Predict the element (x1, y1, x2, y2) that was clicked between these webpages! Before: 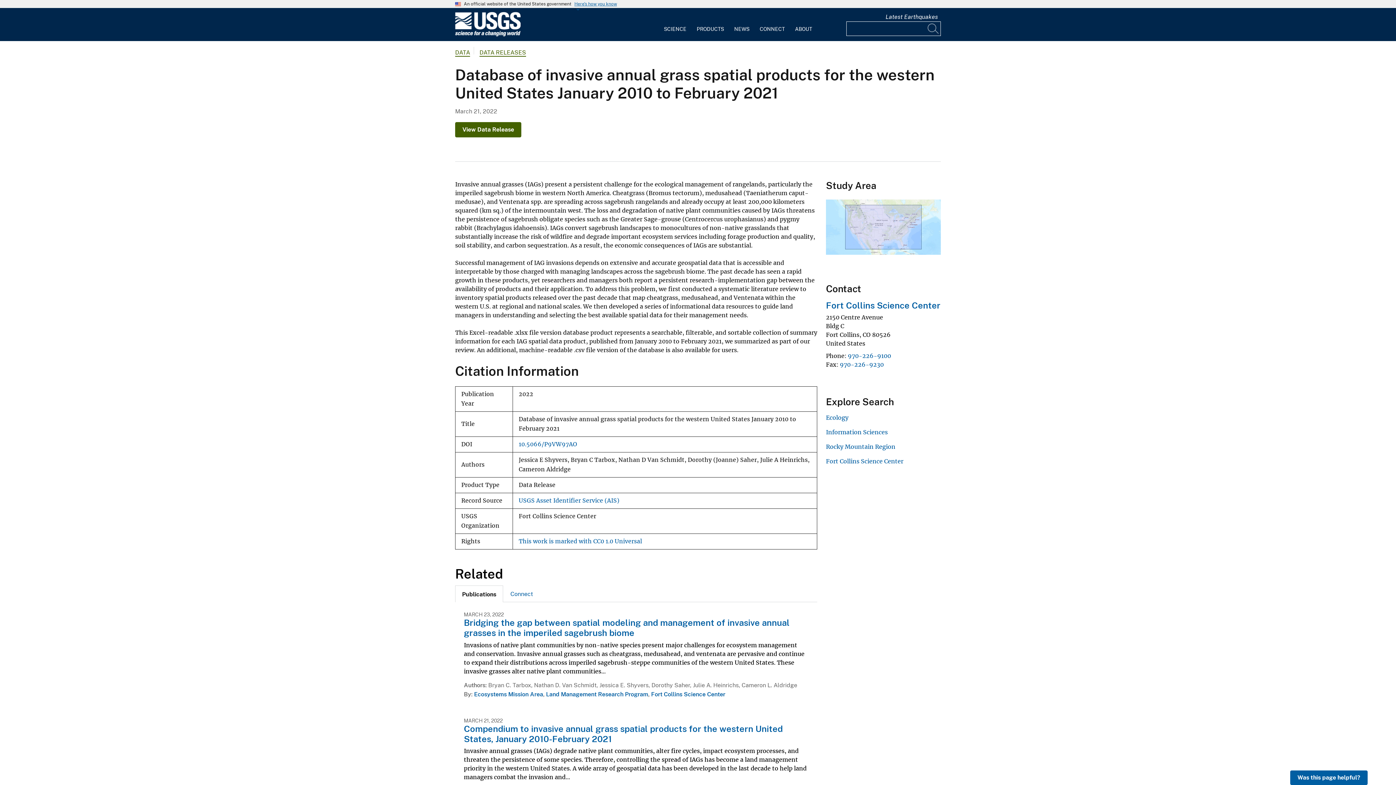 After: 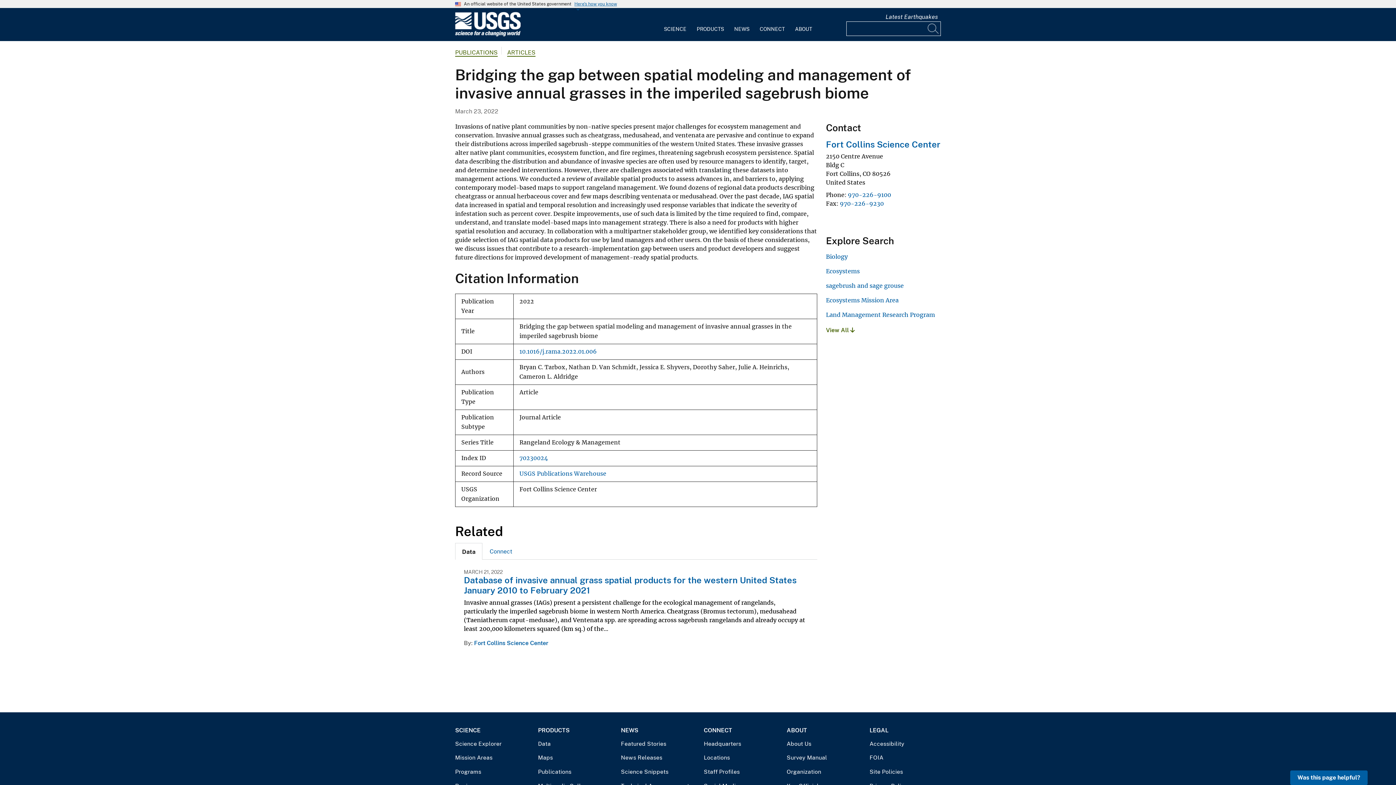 Action: label: Bridging the gap between spatial modeling and management of invasive annual grasses in the imperiled sagebrush biome bbox: (464, 617, 789, 638)